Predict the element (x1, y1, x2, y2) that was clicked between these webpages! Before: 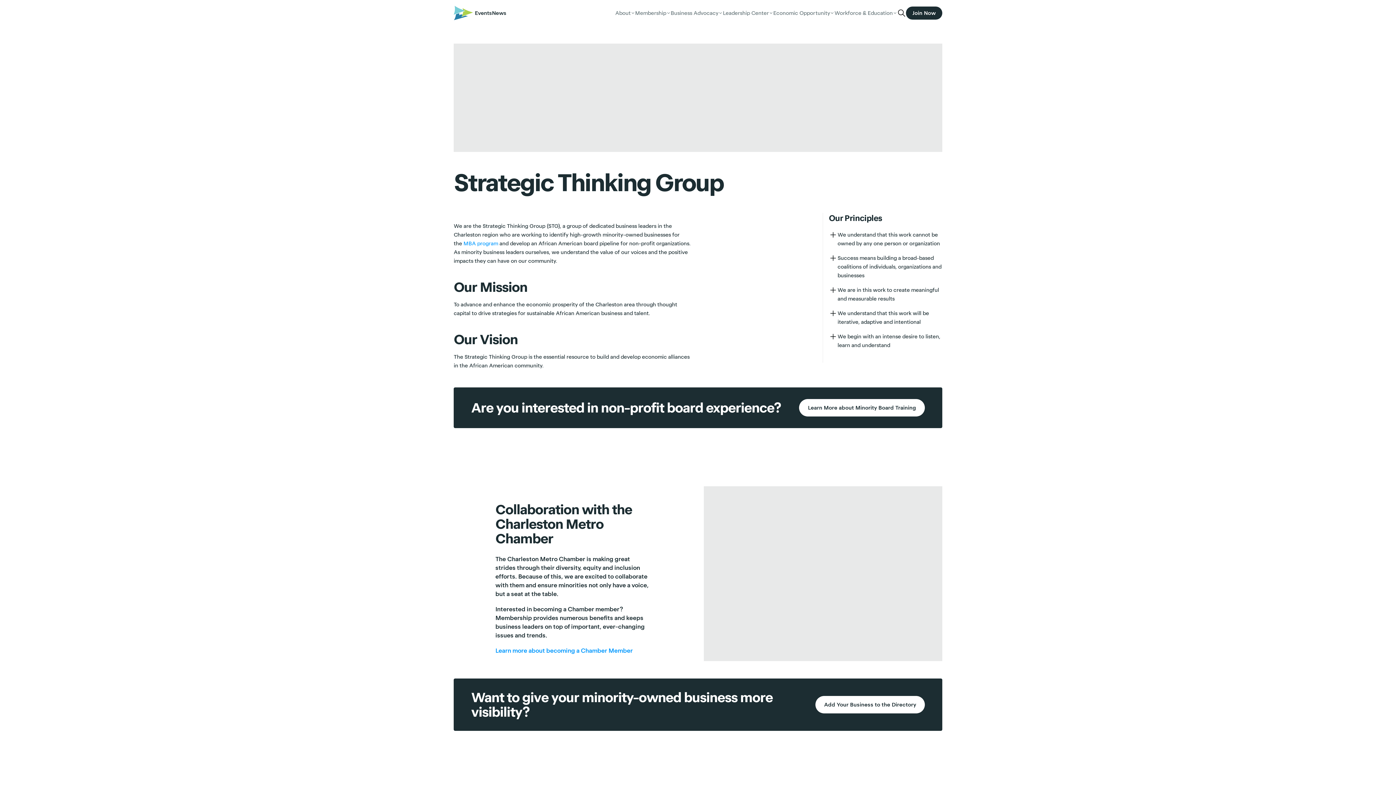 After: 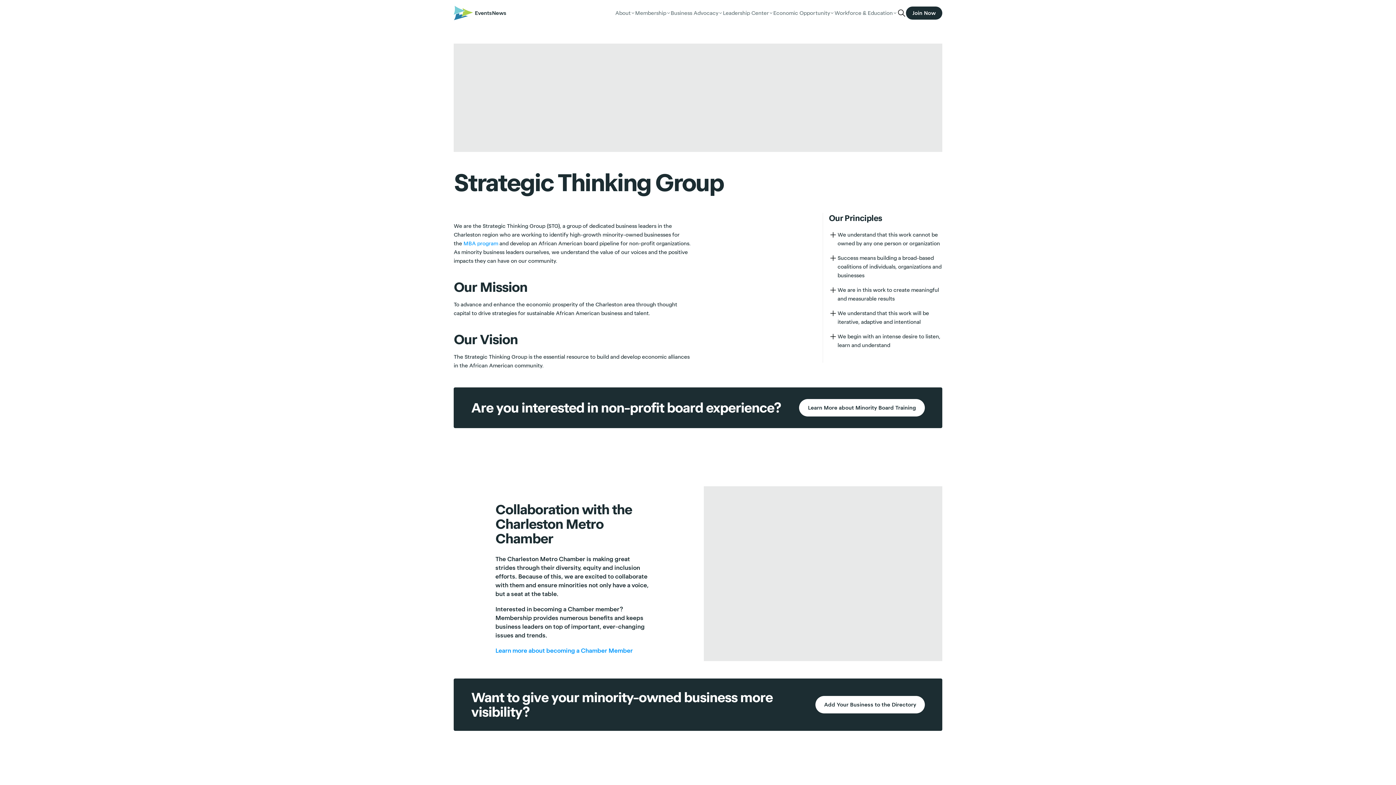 Action: bbox: (815, 696, 925, 713) label: Add Your Business to the Directory